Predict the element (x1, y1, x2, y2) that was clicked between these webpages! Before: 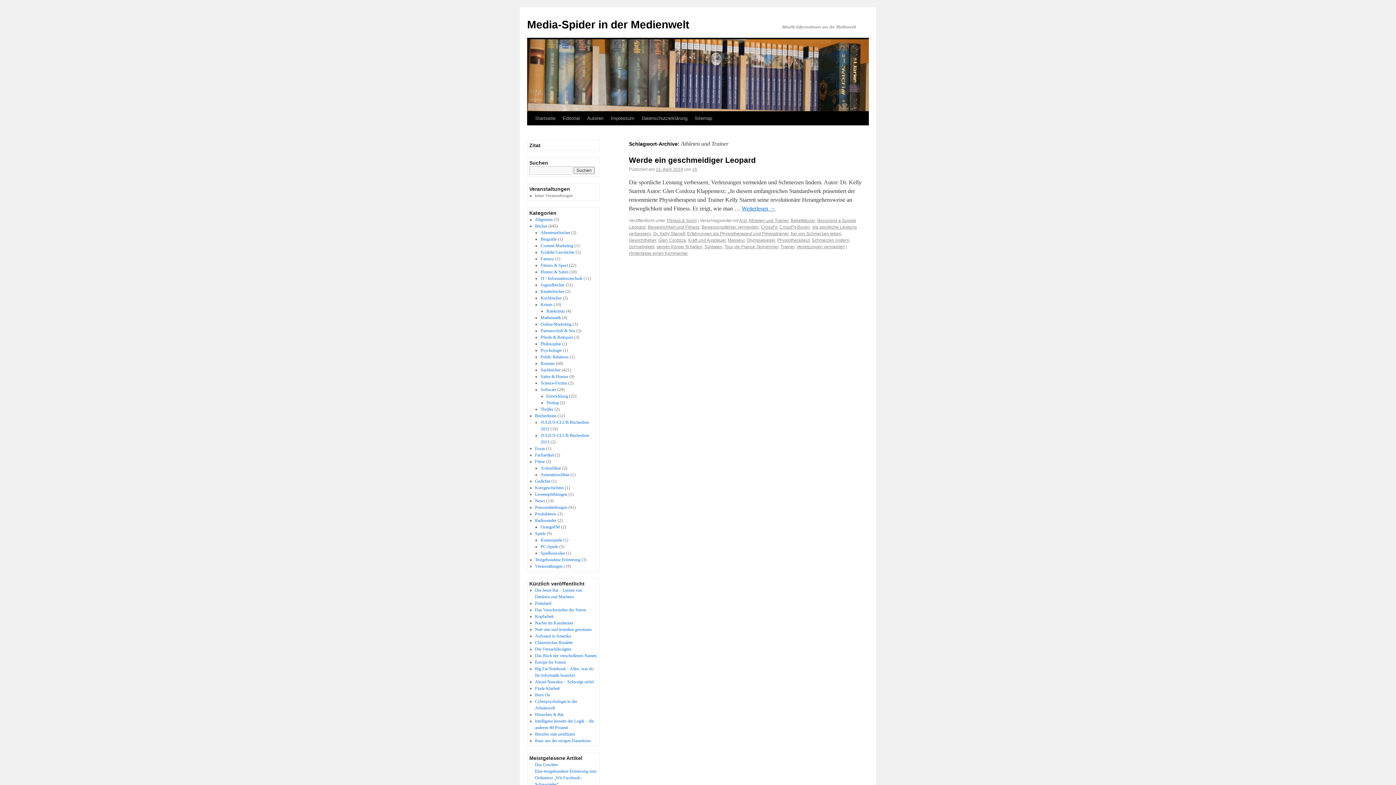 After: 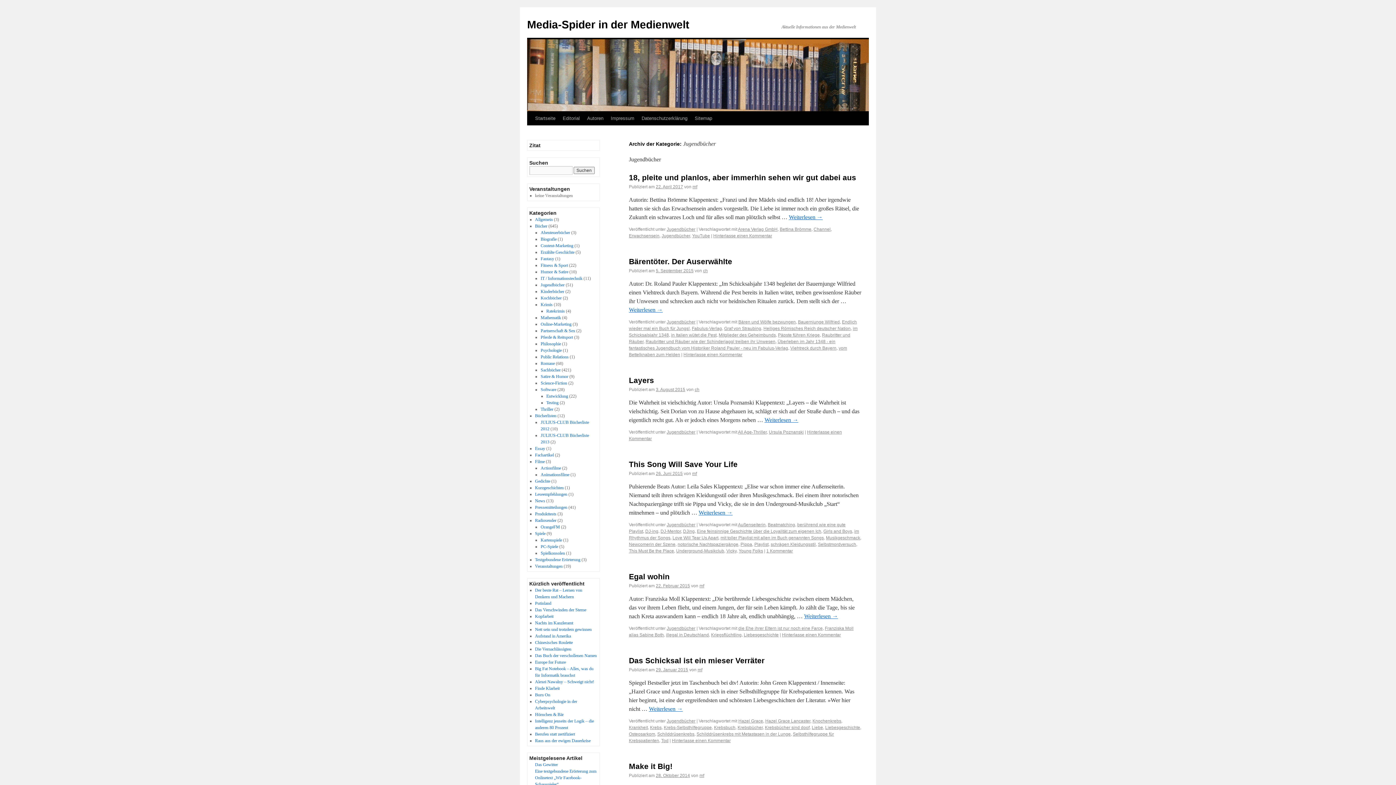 Action: label: Jugendbücher bbox: (540, 282, 564, 287)